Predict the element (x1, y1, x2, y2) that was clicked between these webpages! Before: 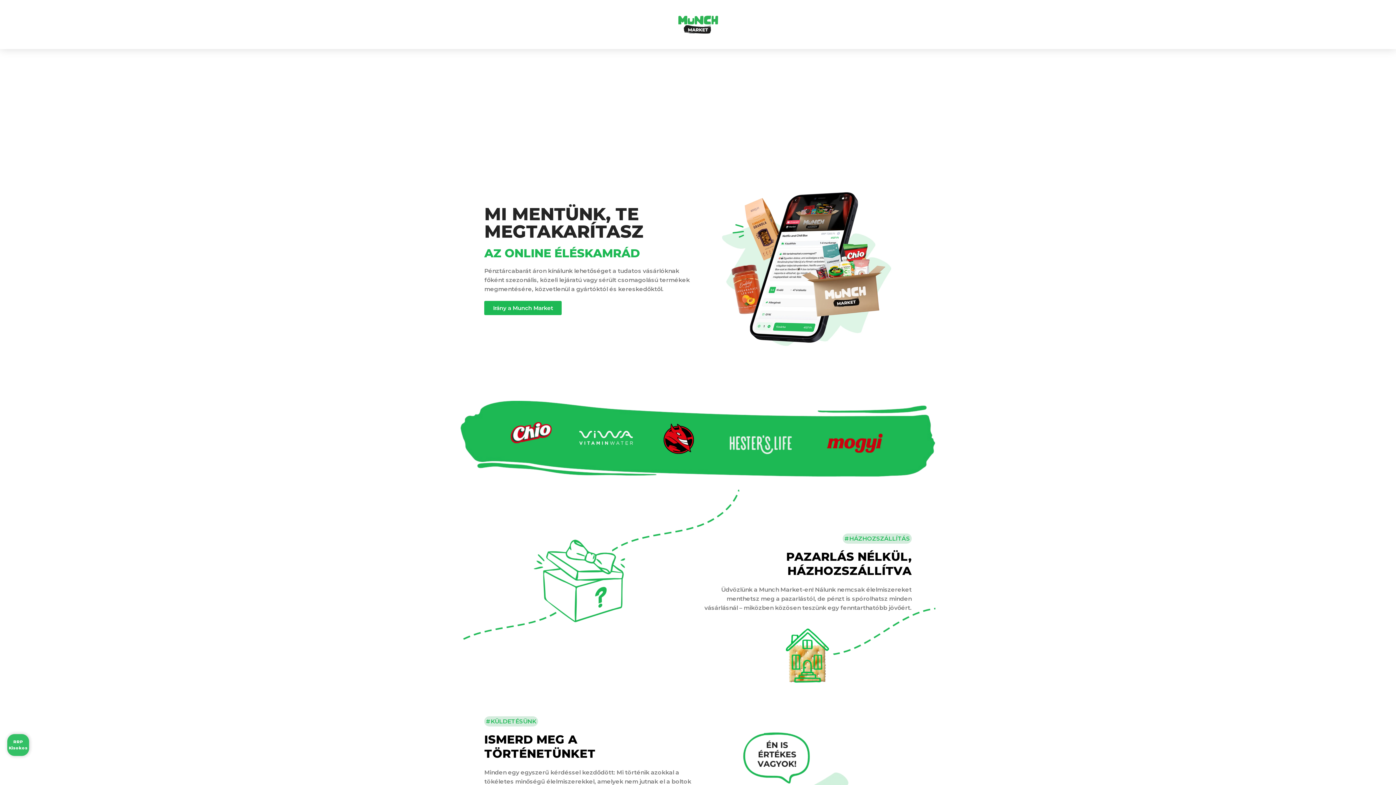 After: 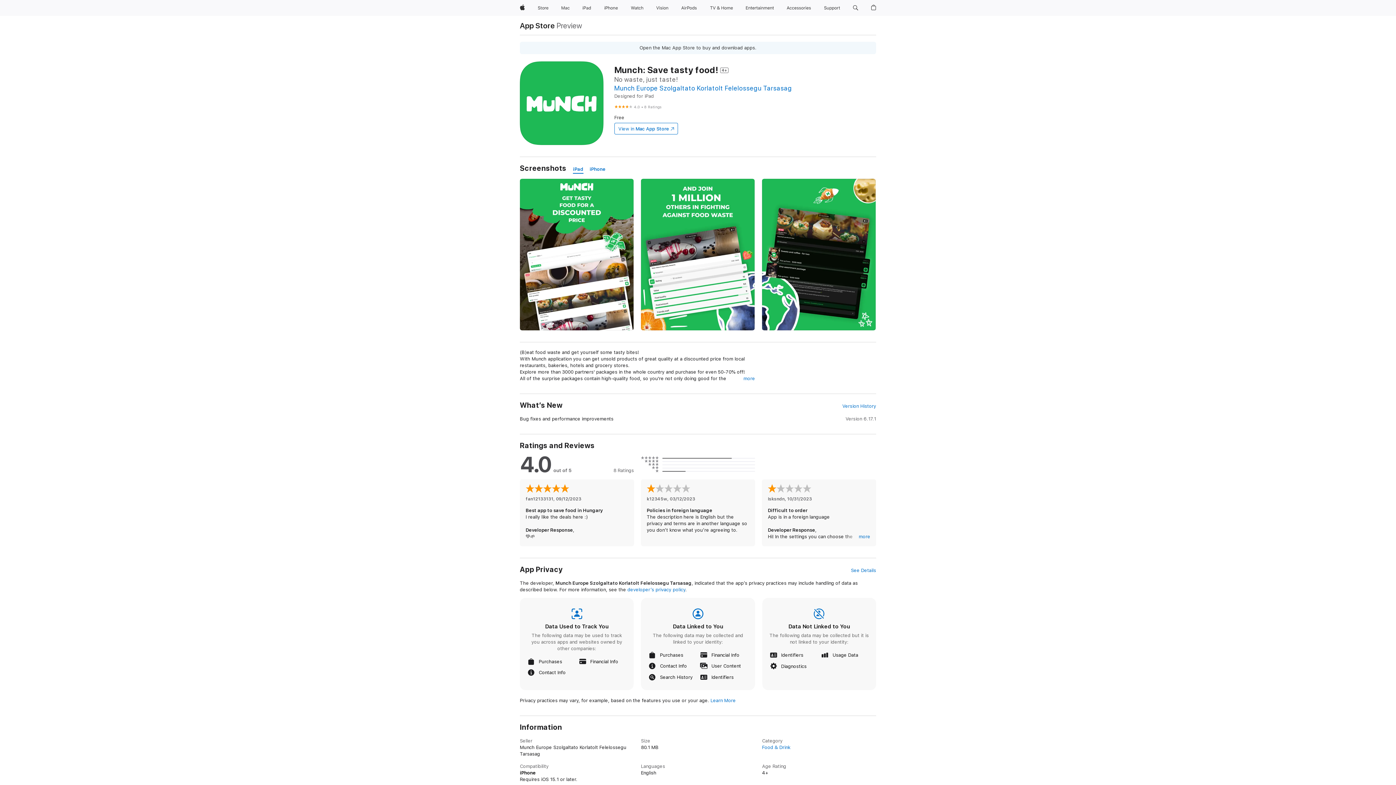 Action: label: Irány a Munch Market bbox: (484, 301, 561, 315)